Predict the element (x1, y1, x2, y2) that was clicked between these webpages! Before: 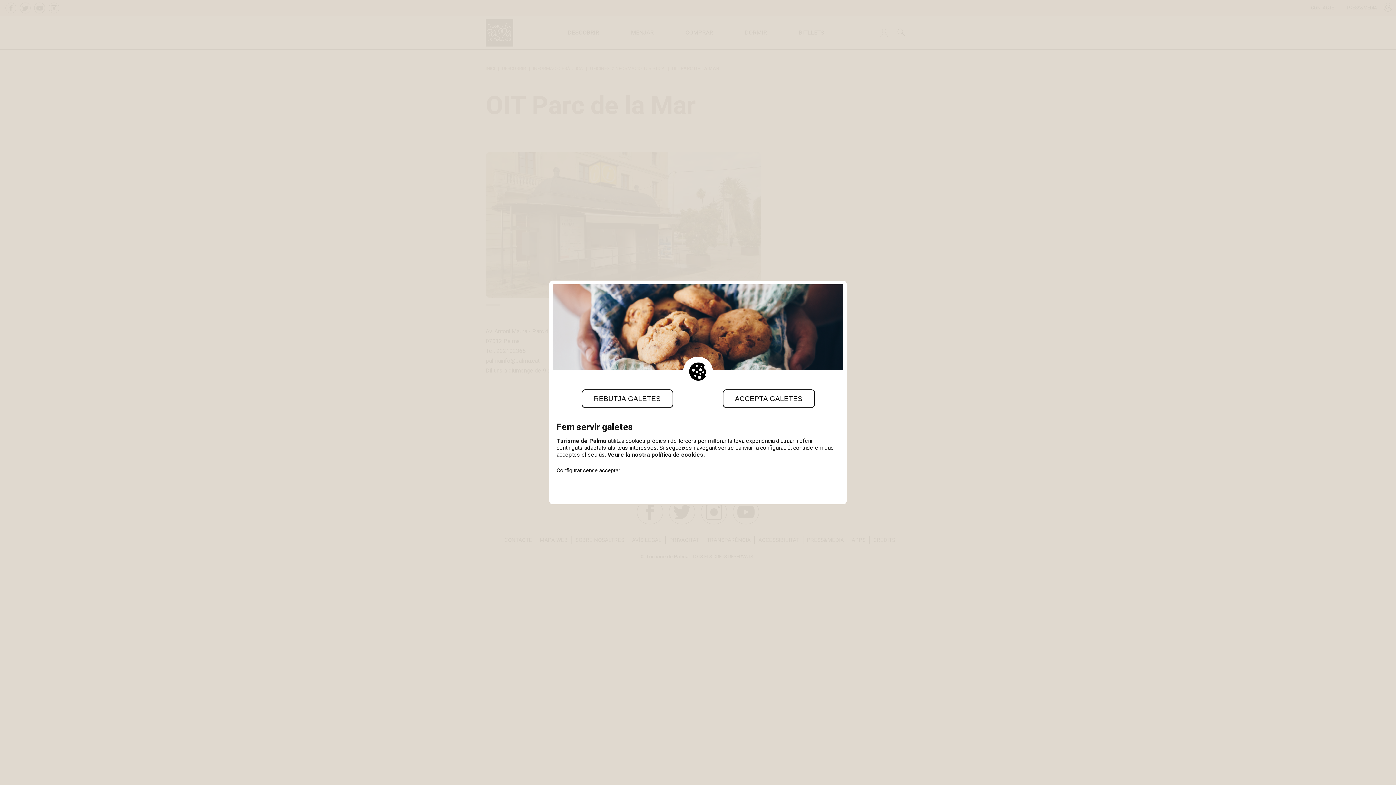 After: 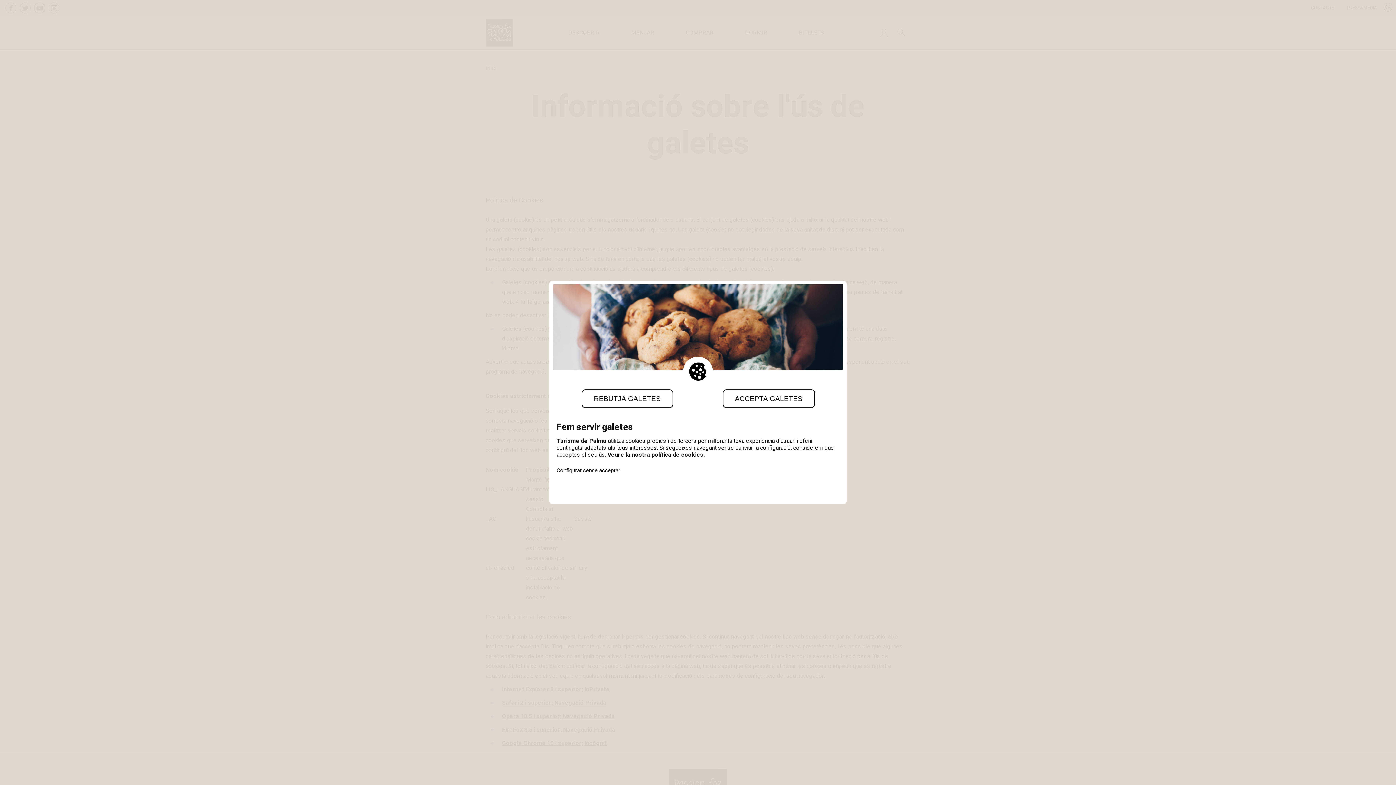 Action: bbox: (607, 450, 703, 459) label: Veure la nostra política de cookies